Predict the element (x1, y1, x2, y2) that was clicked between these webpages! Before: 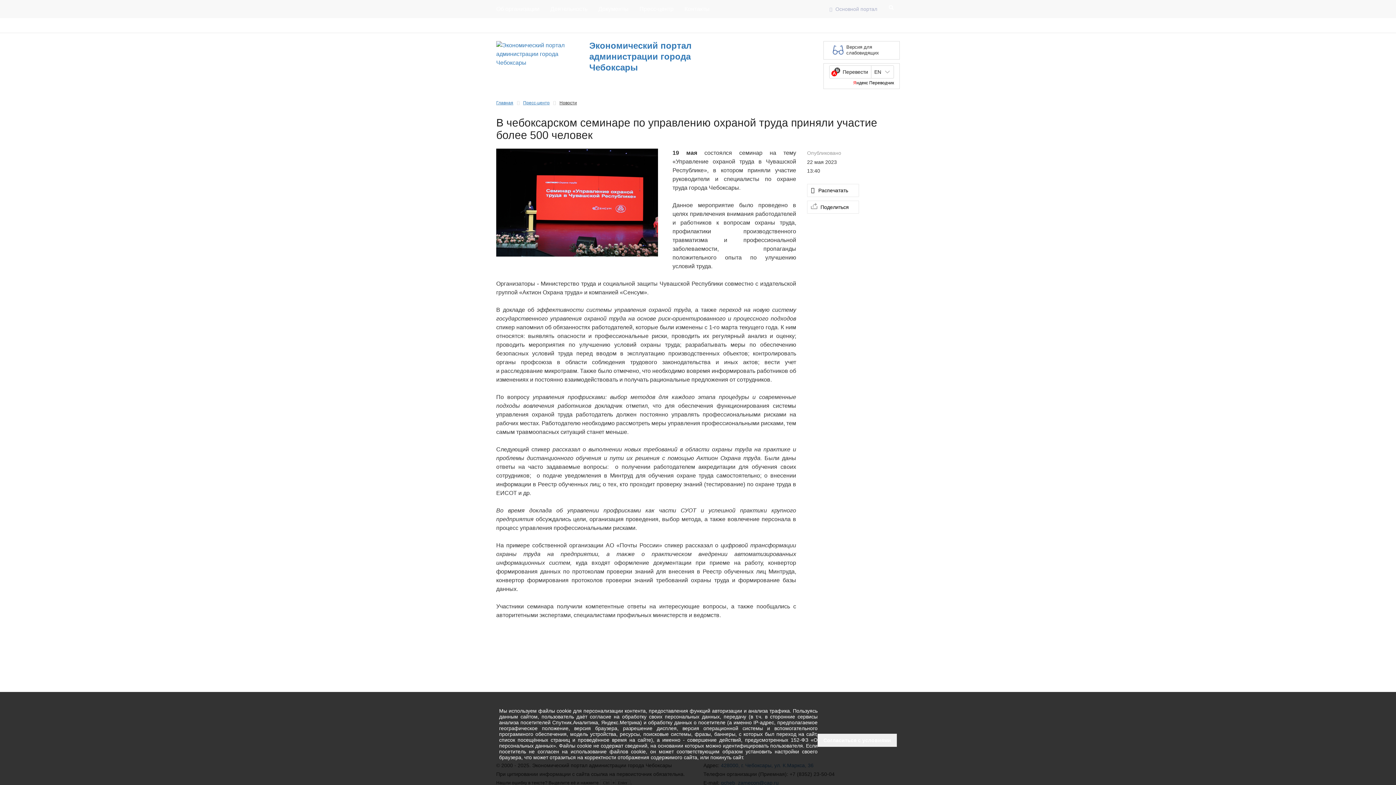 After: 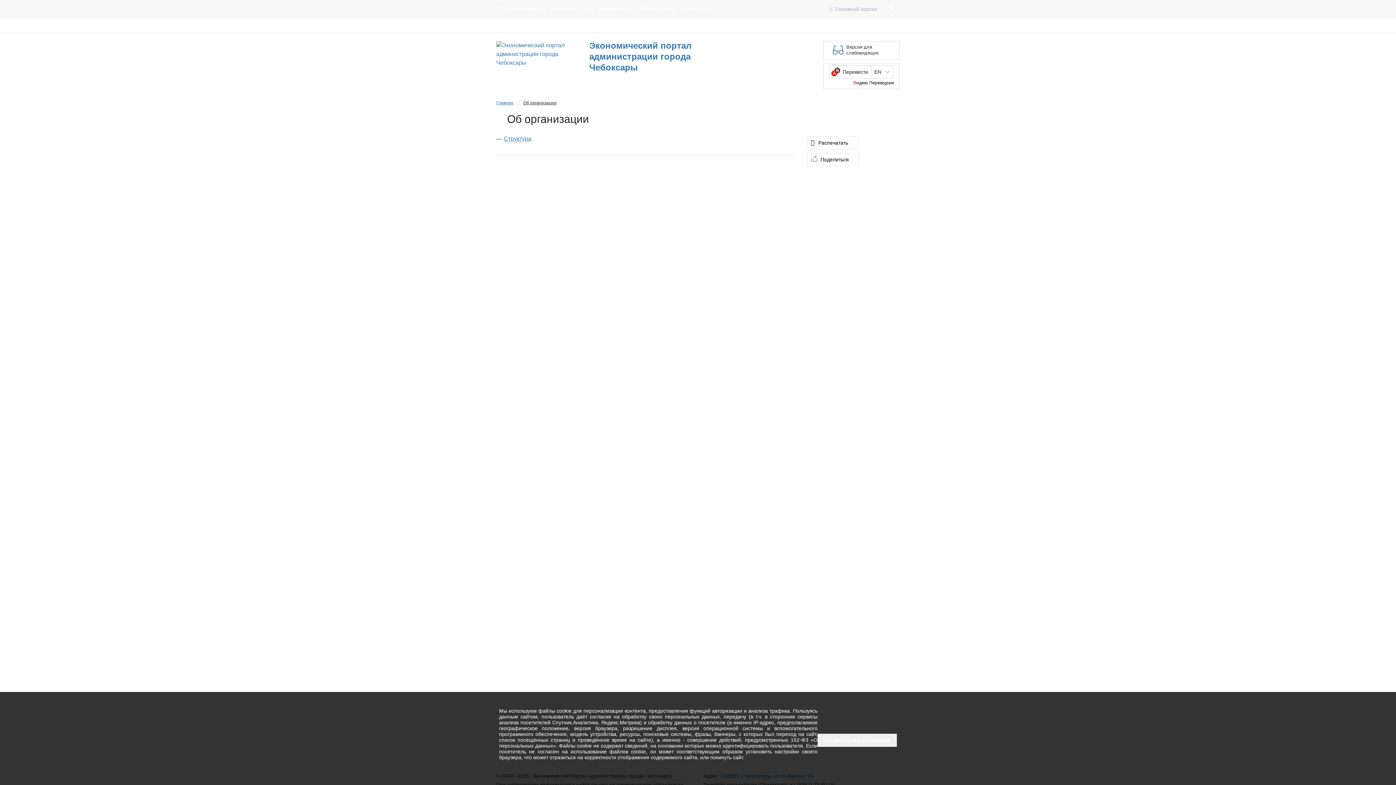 Action: bbox: (496, 0, 545, 18) label: Об организации